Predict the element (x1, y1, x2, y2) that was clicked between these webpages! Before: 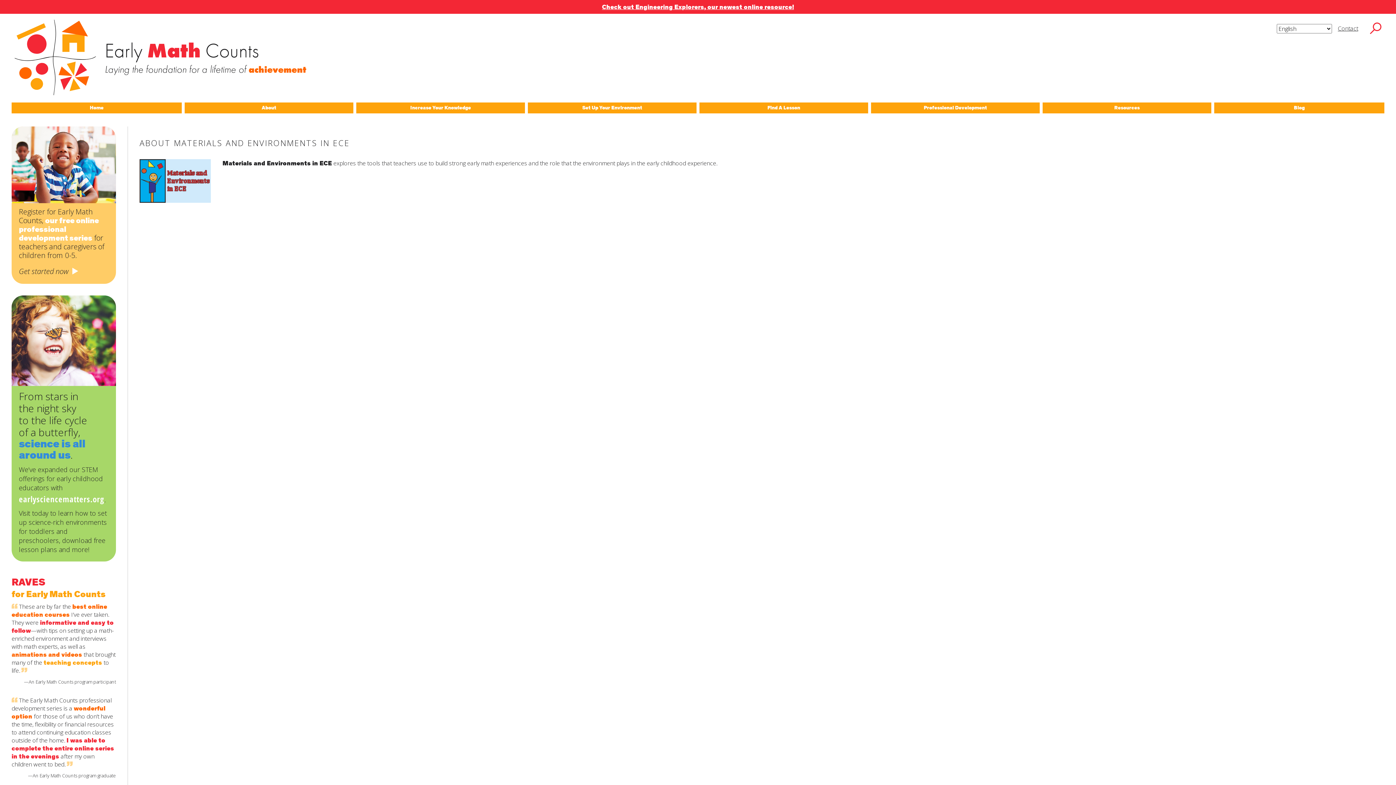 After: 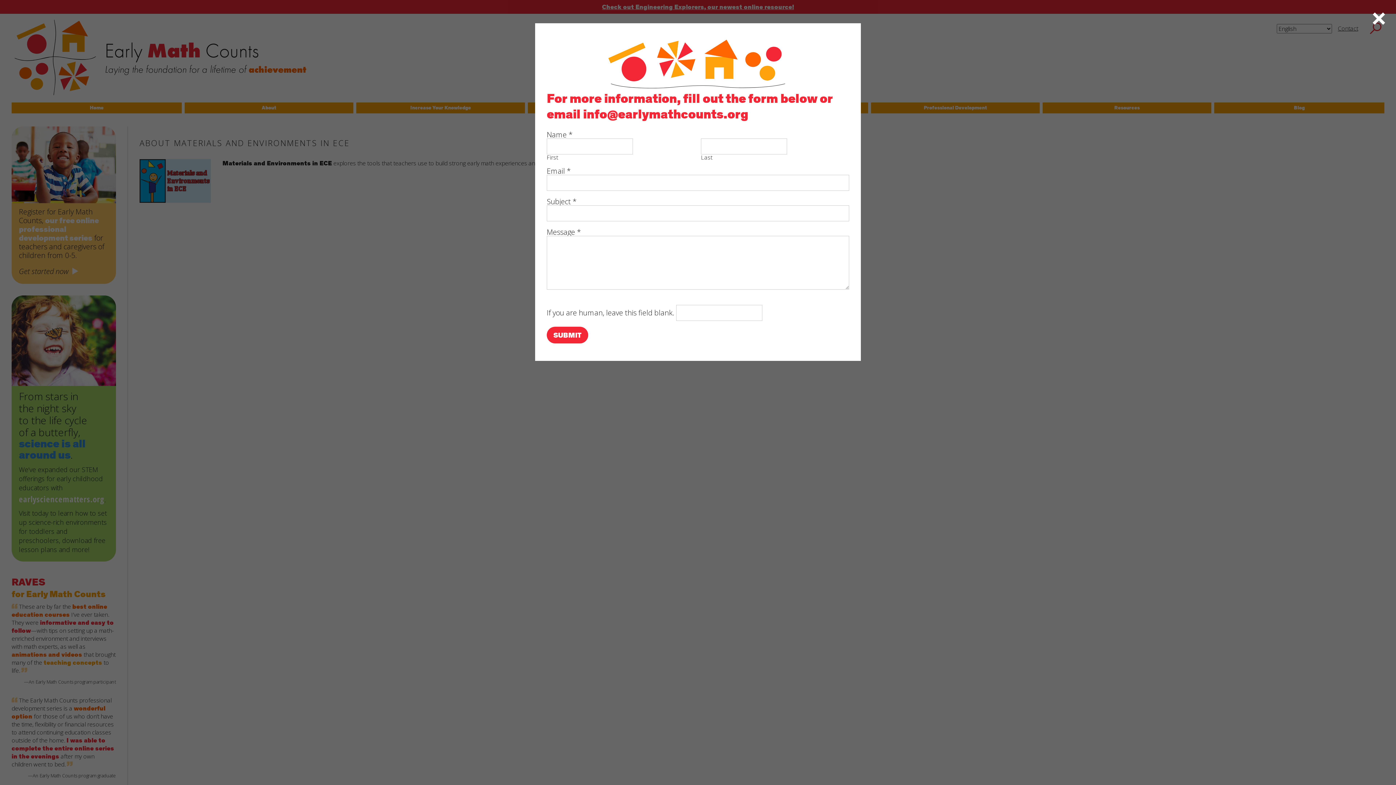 Action: bbox: (1335, 22, 1361, 34) label: Contact